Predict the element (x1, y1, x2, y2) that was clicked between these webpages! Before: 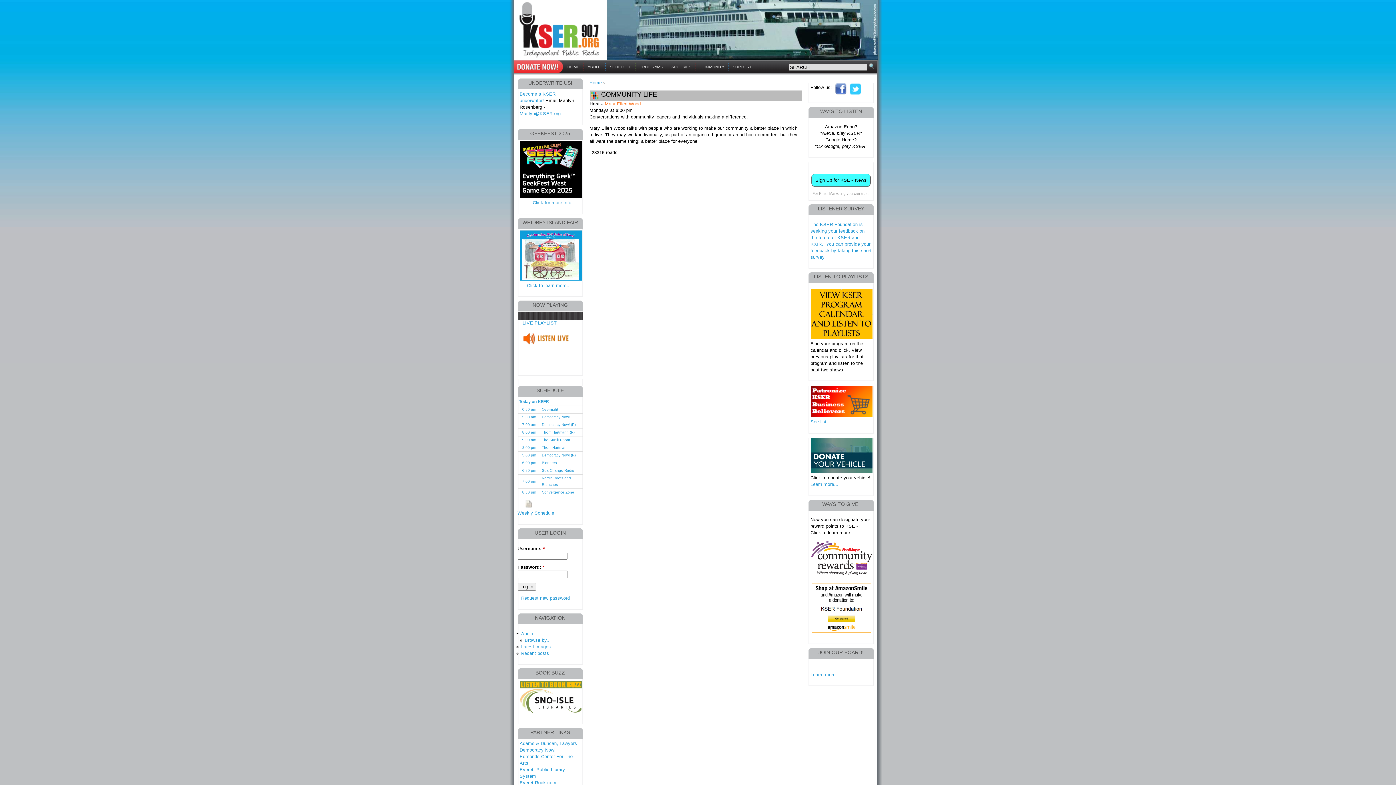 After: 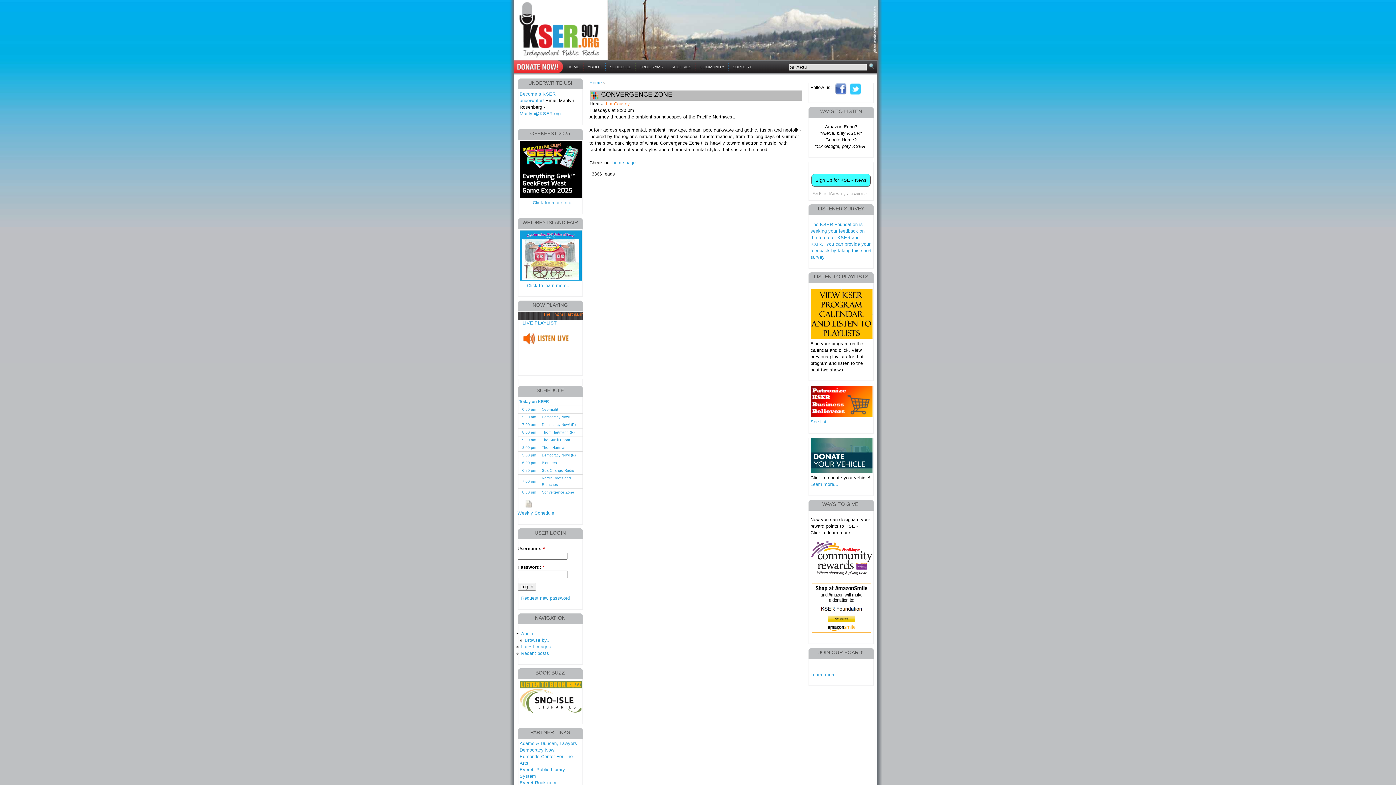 Action: bbox: (542, 490, 574, 494) label: Convergence Zone